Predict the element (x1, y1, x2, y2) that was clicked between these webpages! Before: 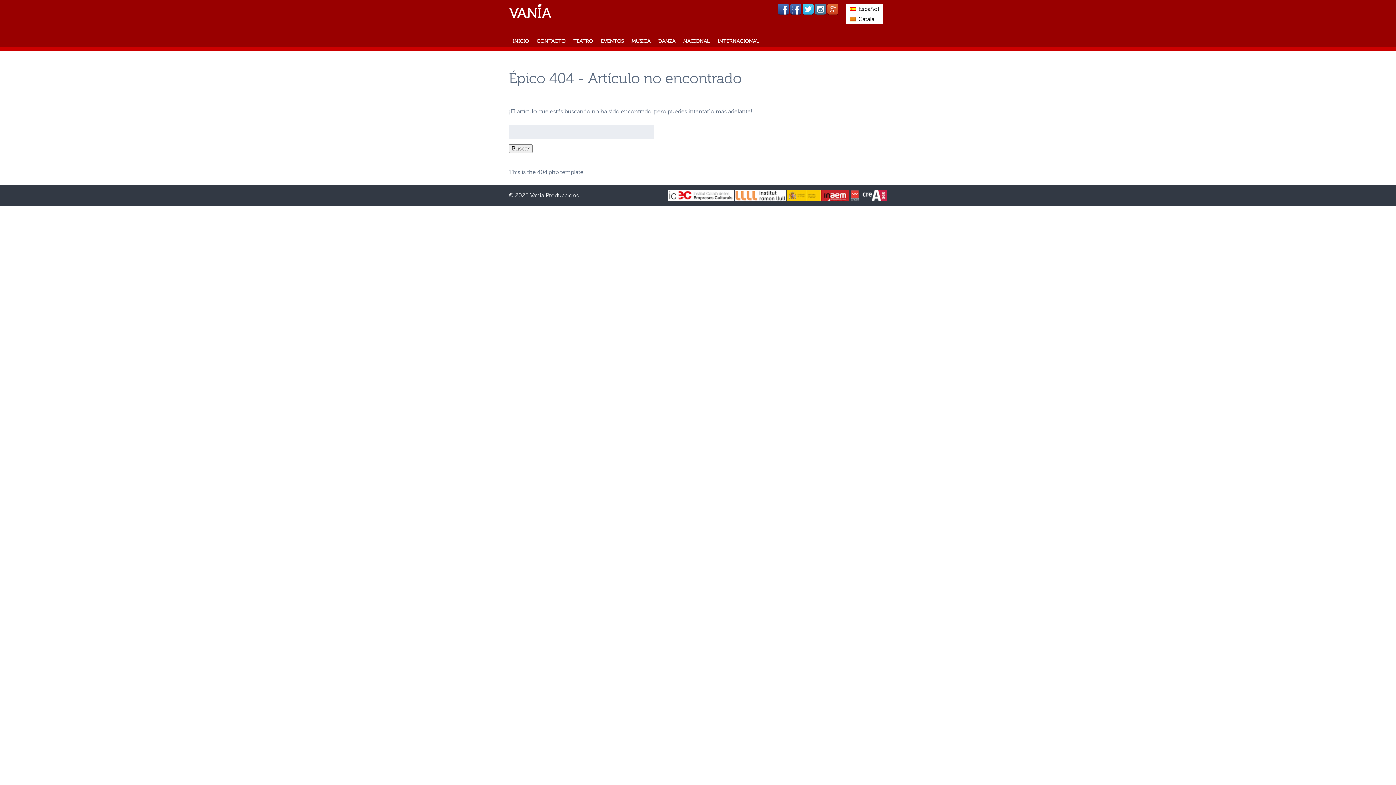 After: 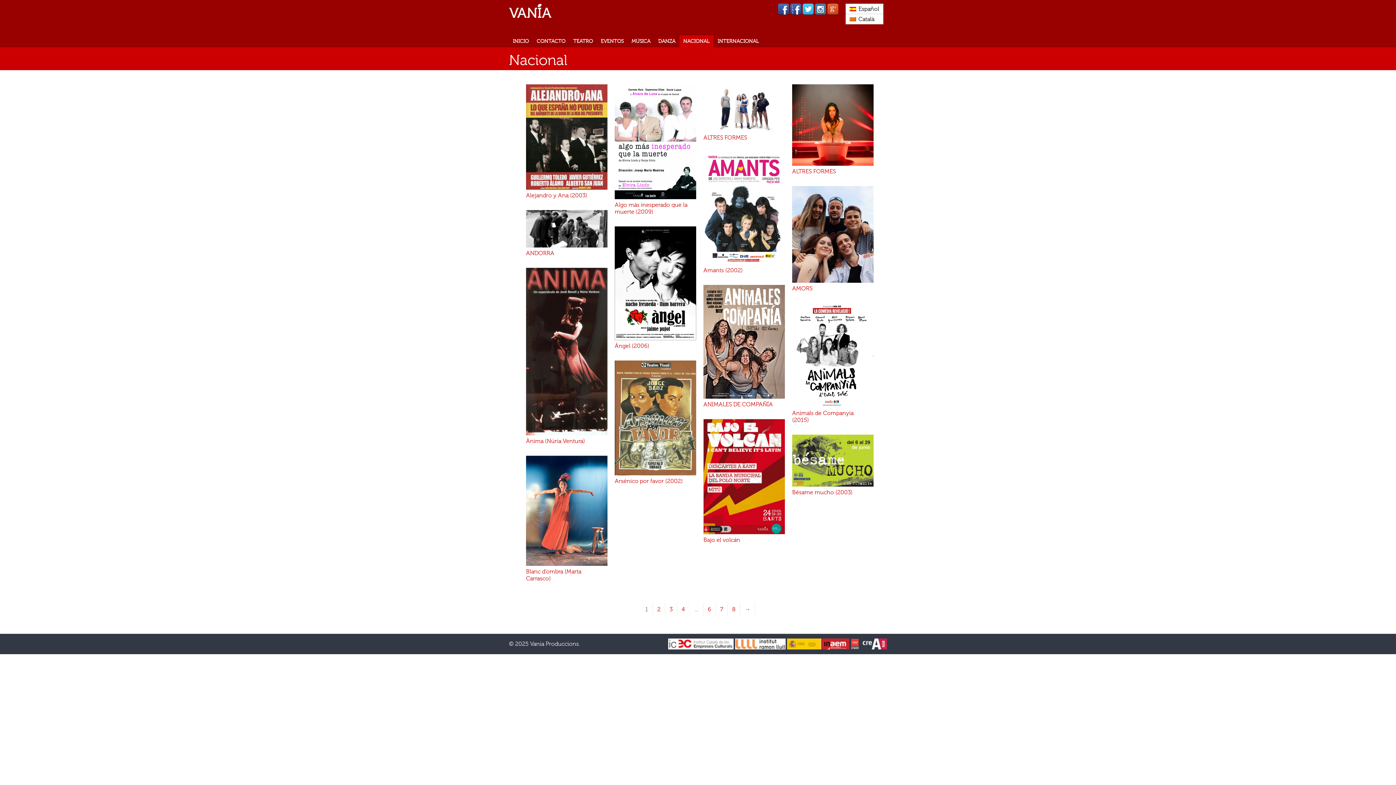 Action: label: NACIONAL bbox: (679, 35, 713, 47)